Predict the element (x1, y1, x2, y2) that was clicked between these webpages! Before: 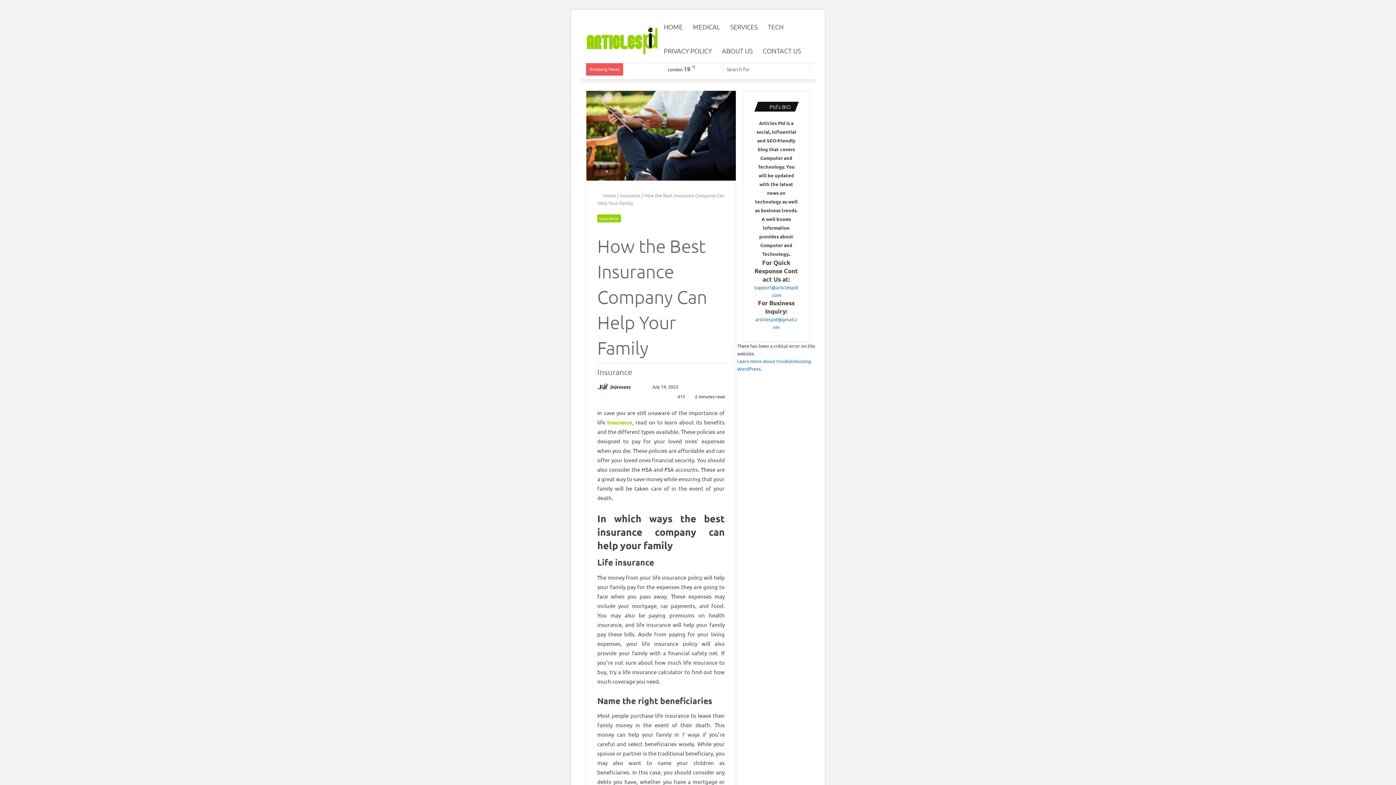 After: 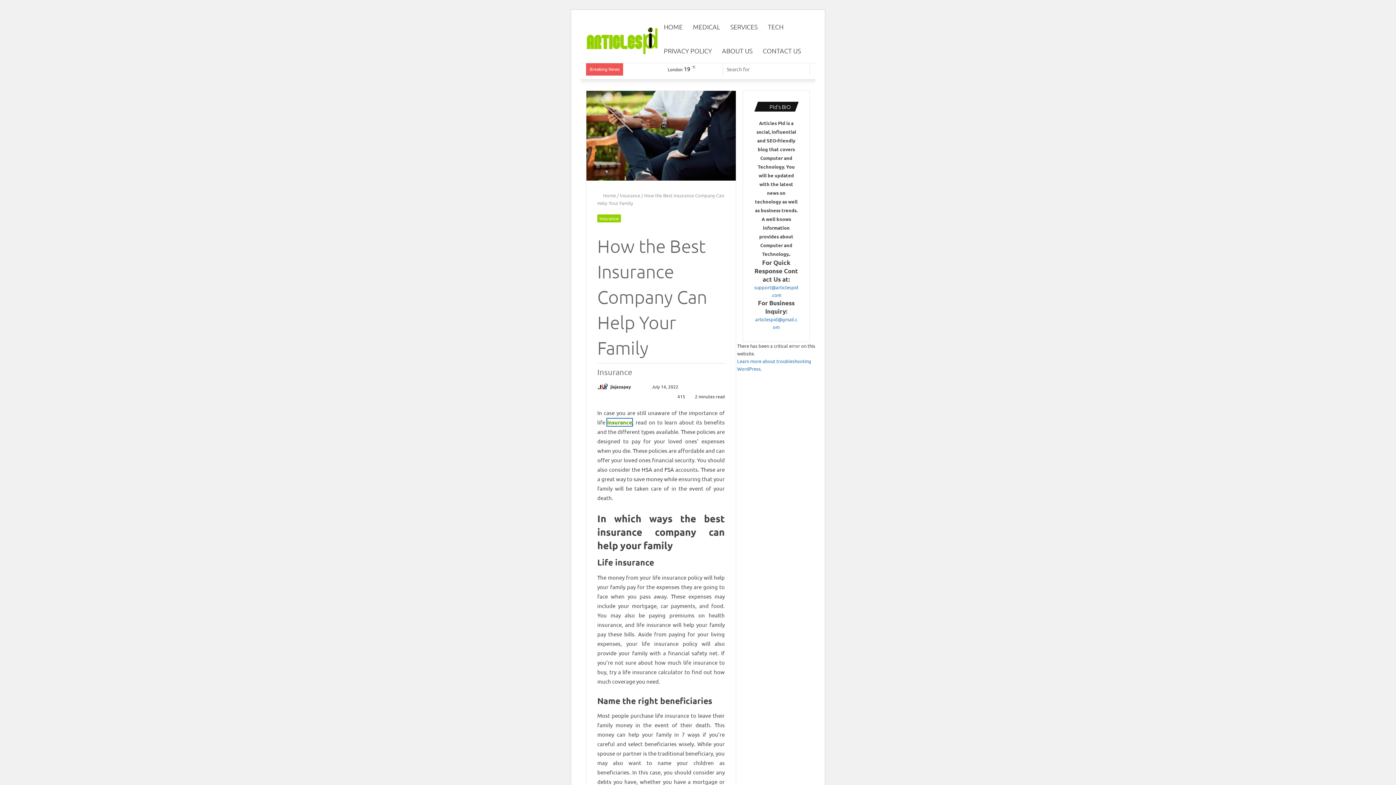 Action: label: insurance bbox: (607, 418, 632, 426)